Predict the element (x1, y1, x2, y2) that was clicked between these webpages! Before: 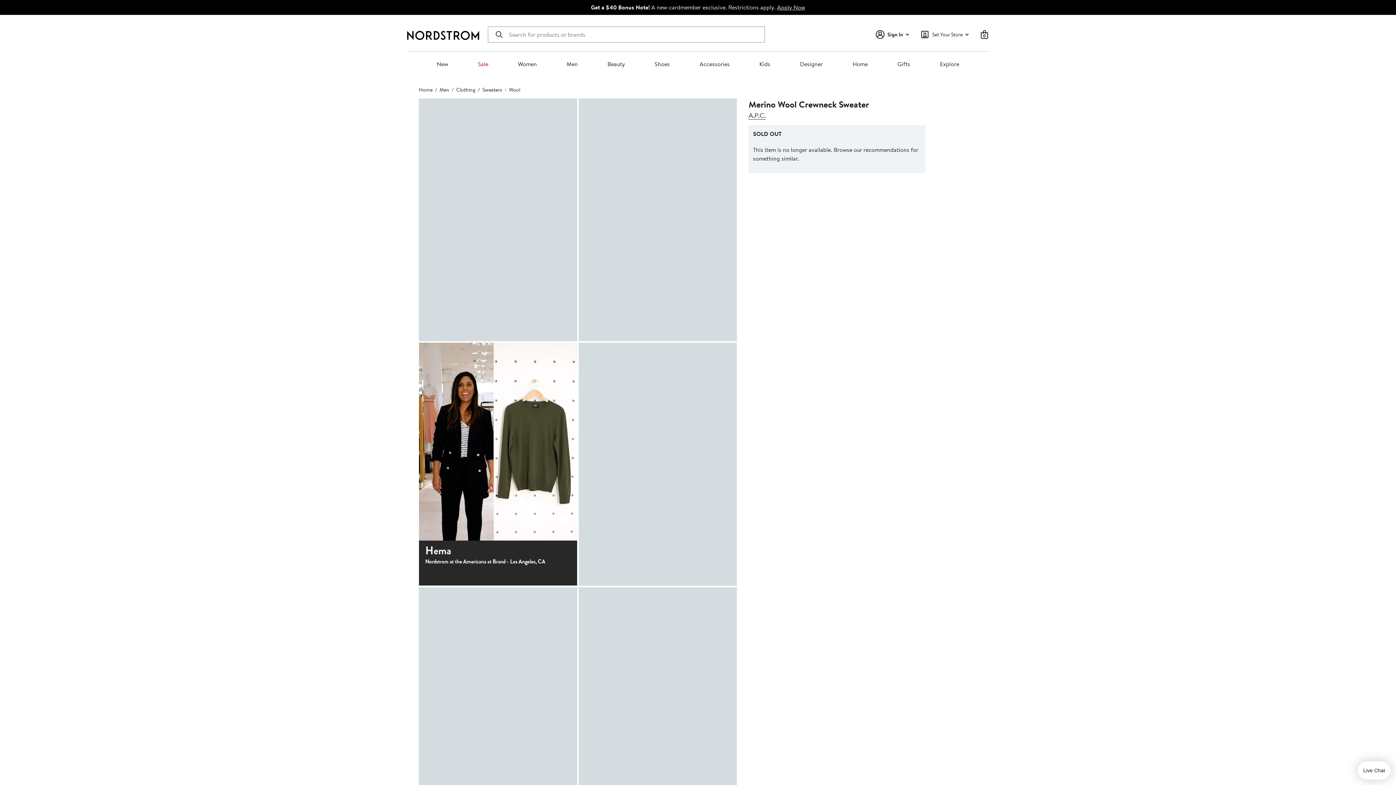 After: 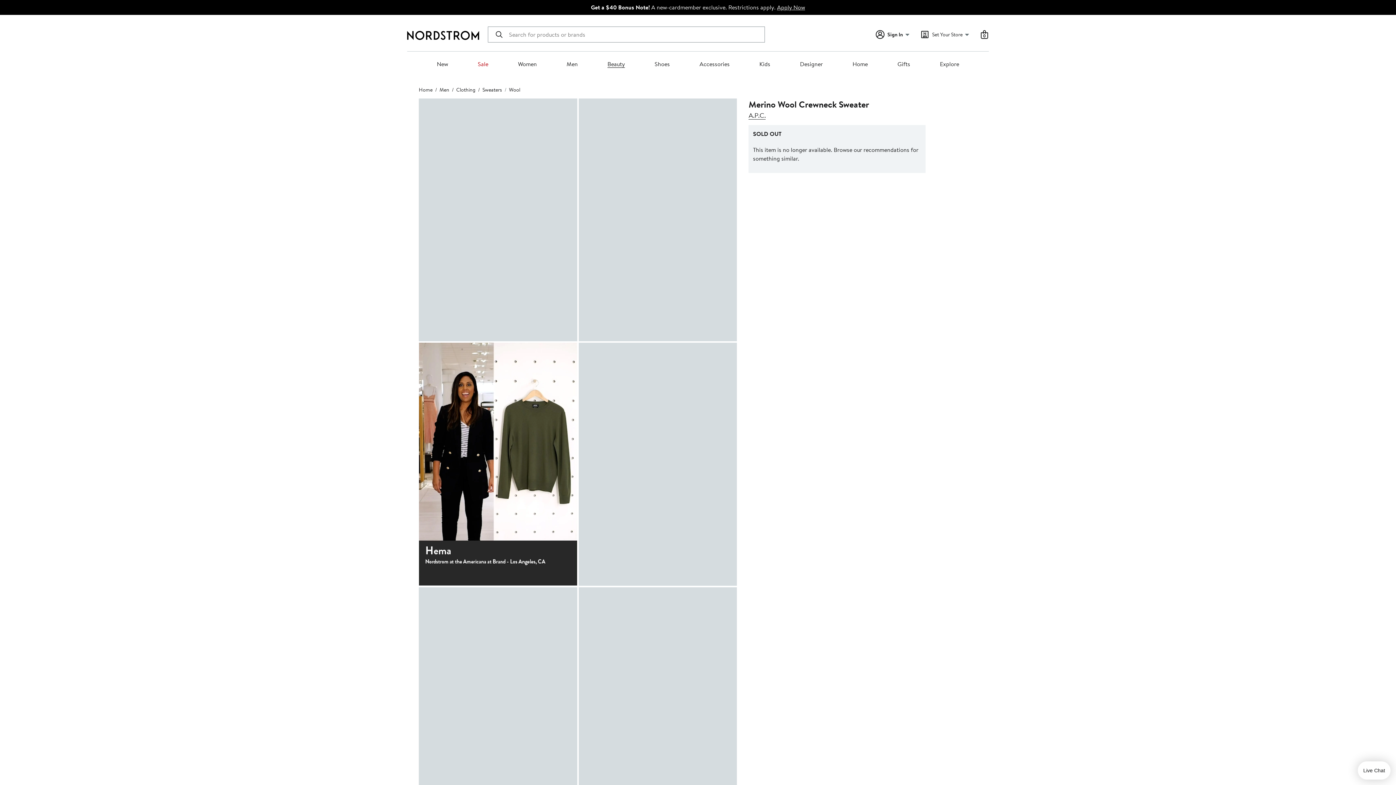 Action: bbox: (607, 60, 625, 68) label: Beauty